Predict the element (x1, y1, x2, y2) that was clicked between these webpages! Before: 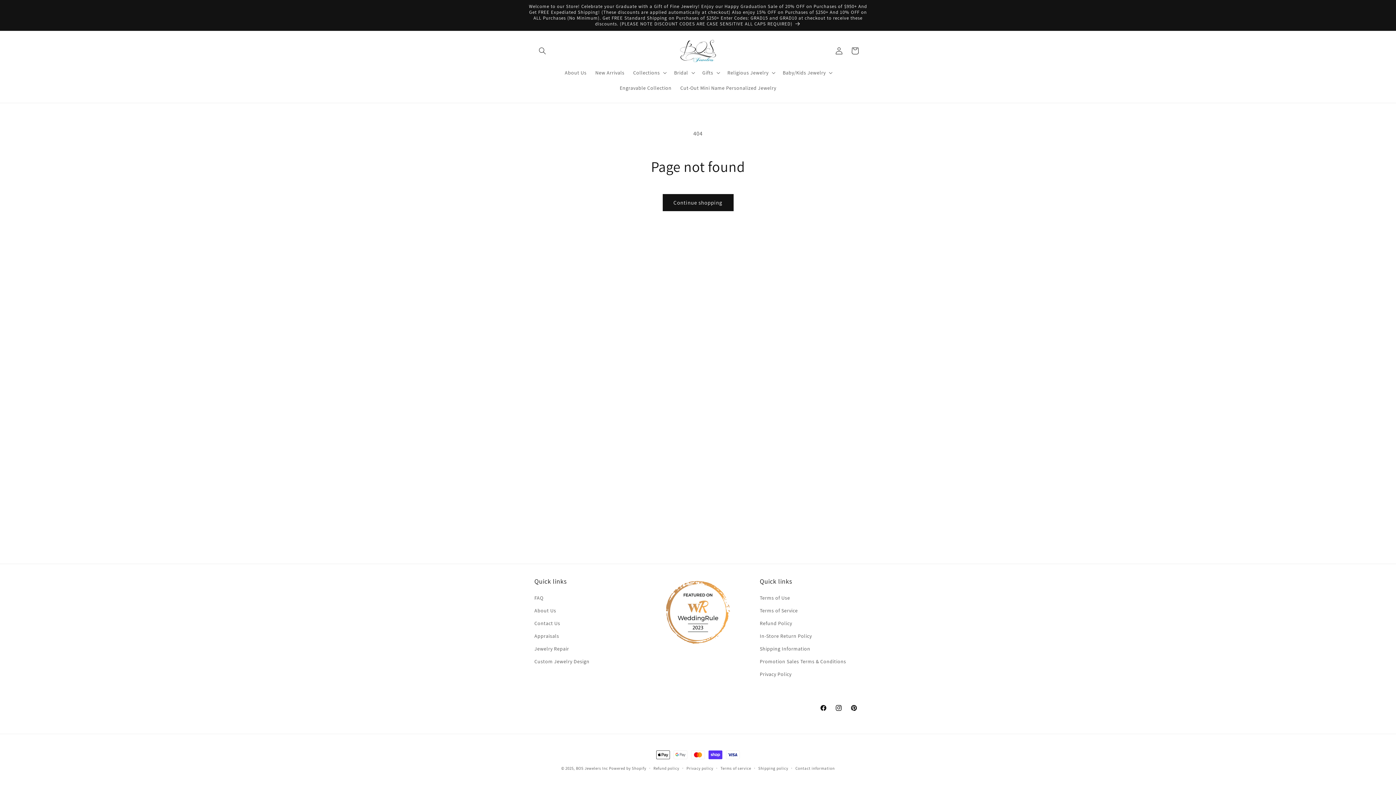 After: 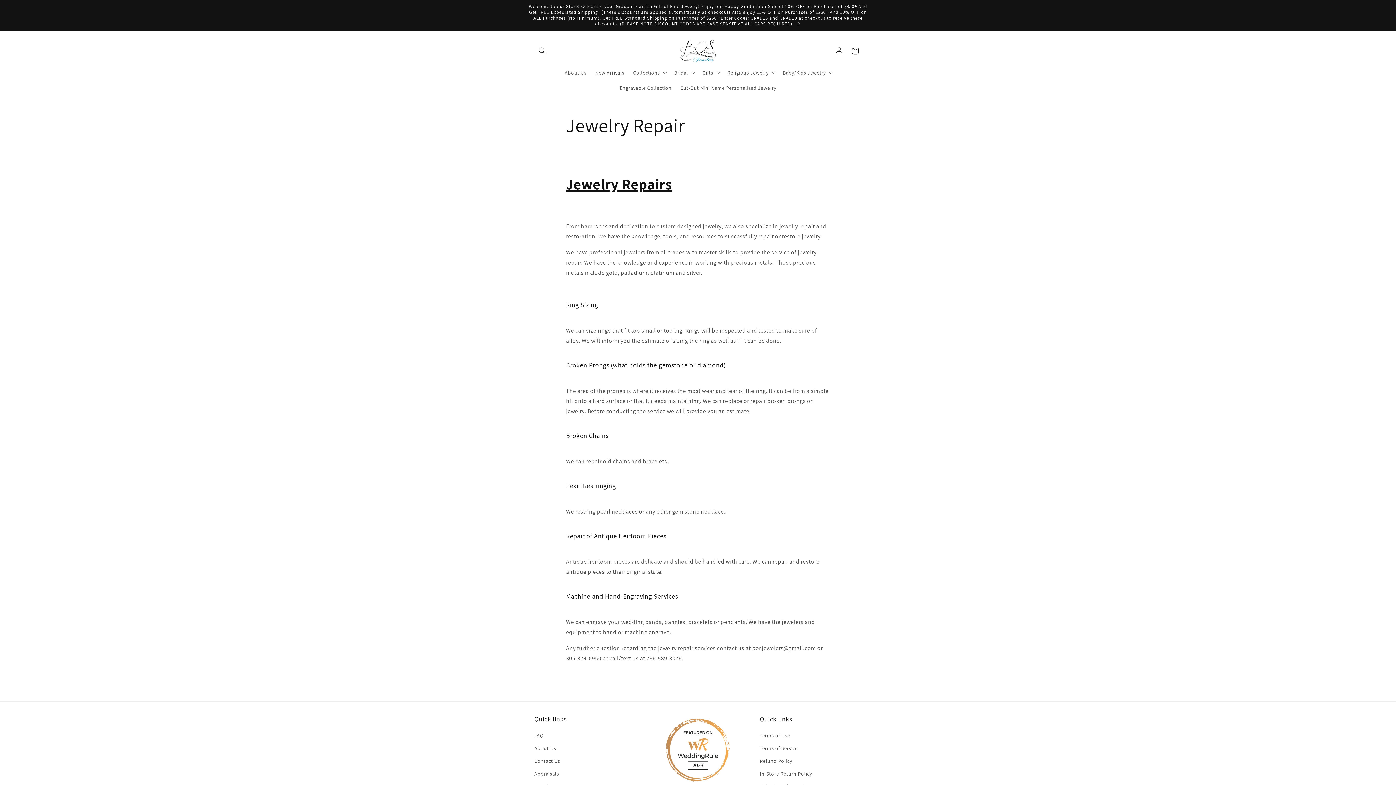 Action: bbox: (534, 642, 569, 655) label: Jewelry Repair